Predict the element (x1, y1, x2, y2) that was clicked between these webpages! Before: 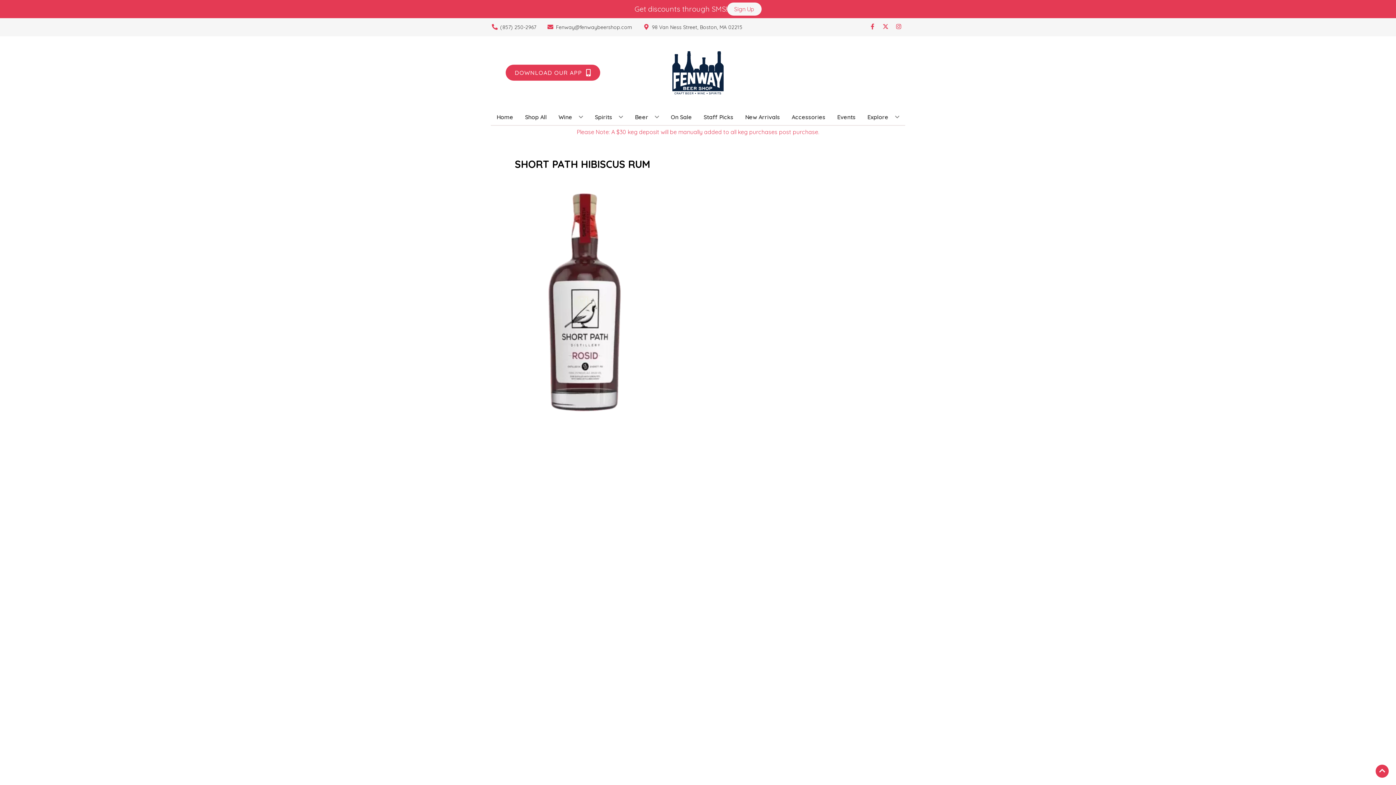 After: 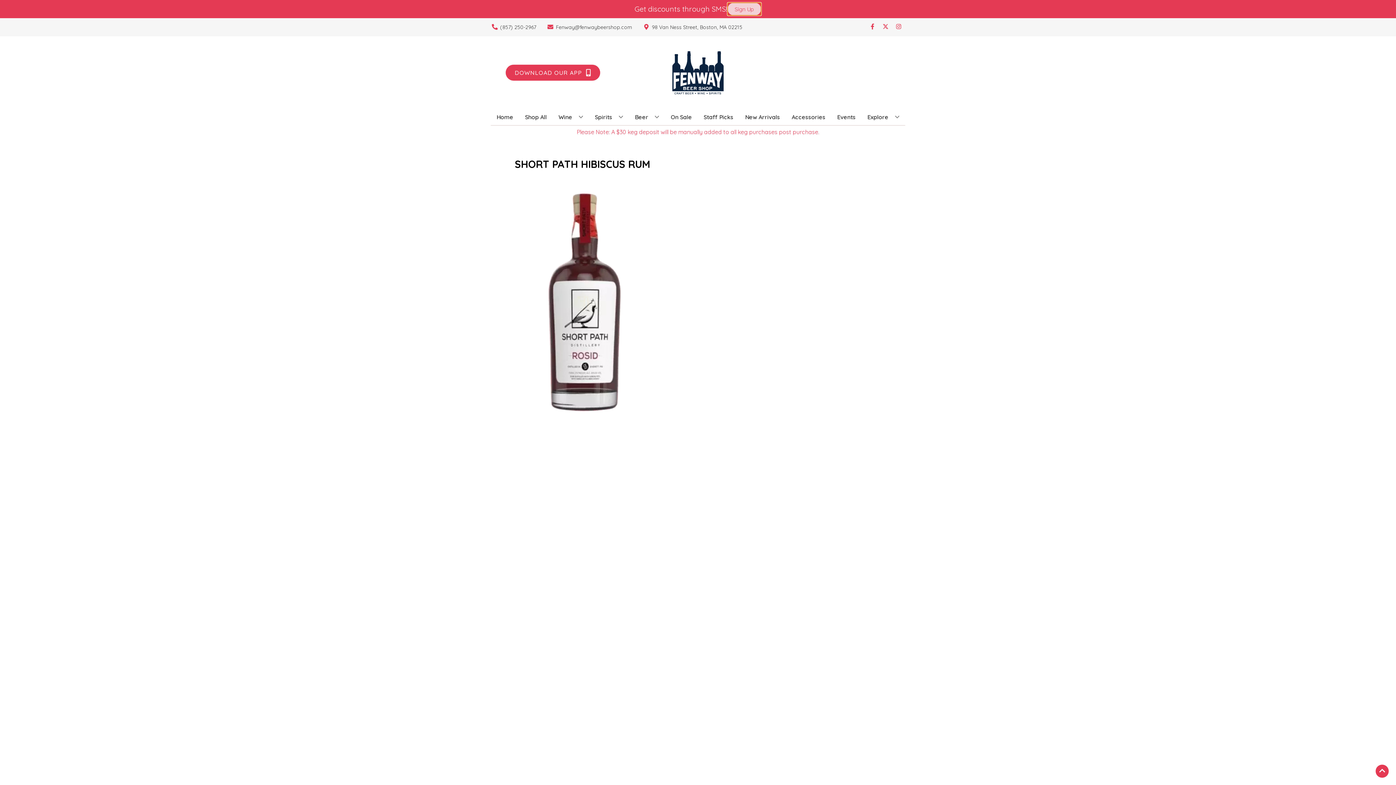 Action: label: Sign Up bbox: (727, 2, 761, 15)